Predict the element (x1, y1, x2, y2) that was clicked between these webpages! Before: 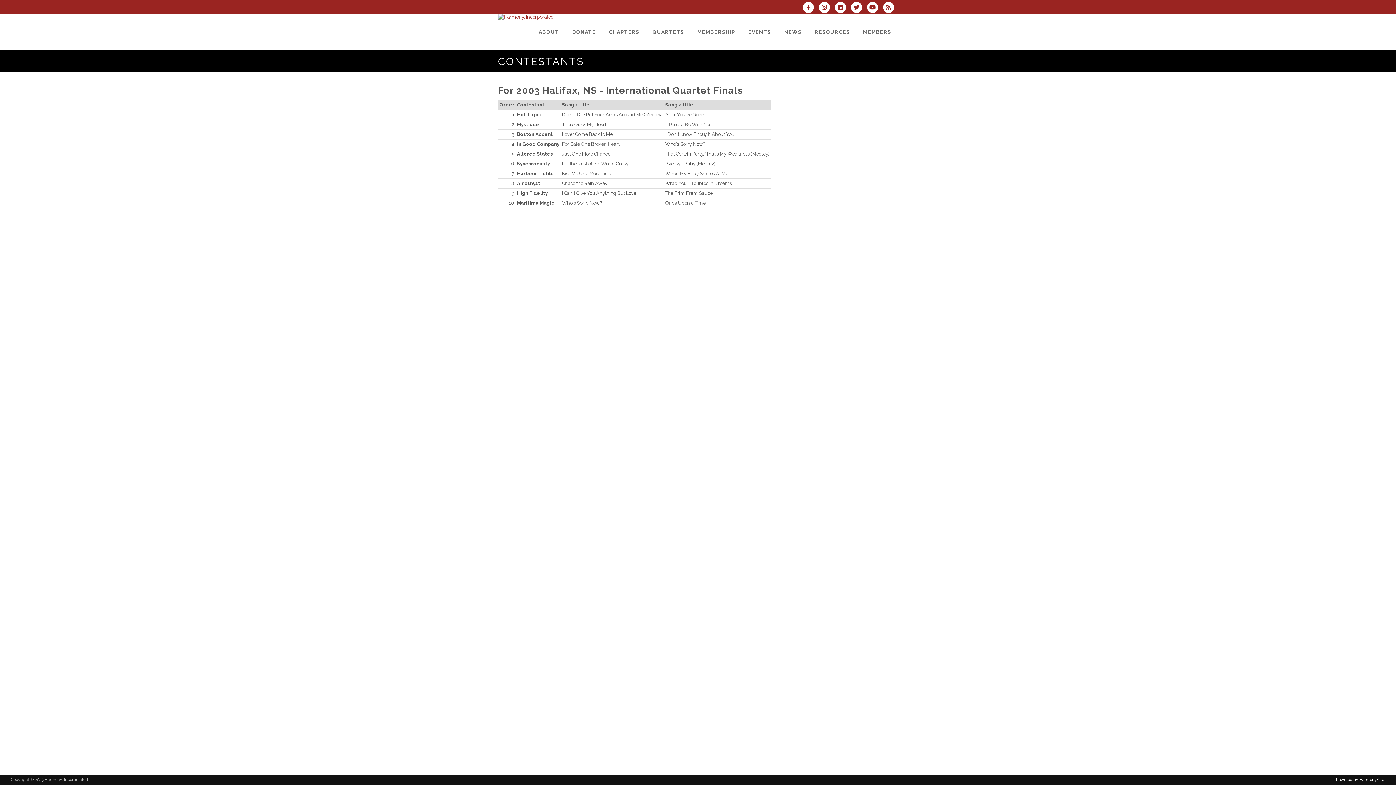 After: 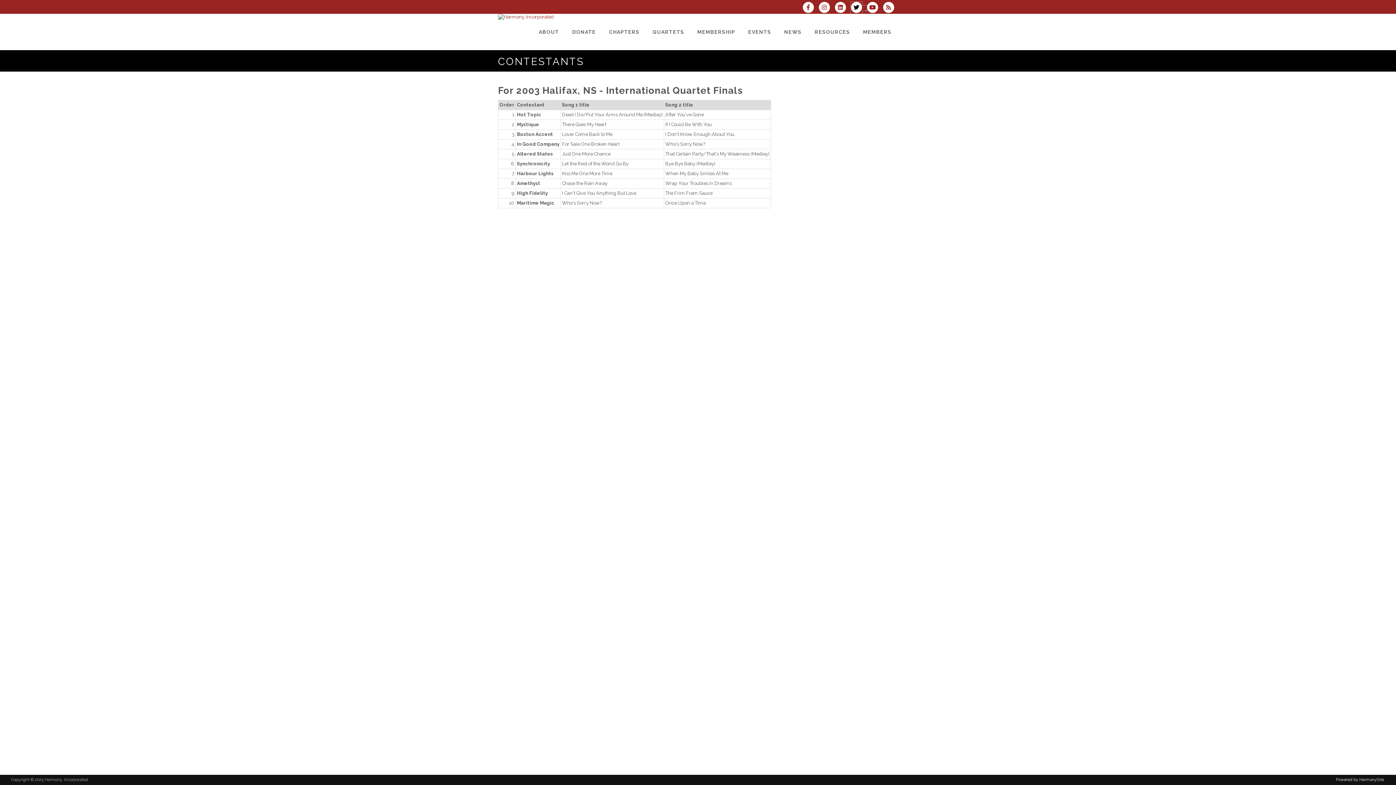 Action: bbox: (851, 5, 867, 11) label:  